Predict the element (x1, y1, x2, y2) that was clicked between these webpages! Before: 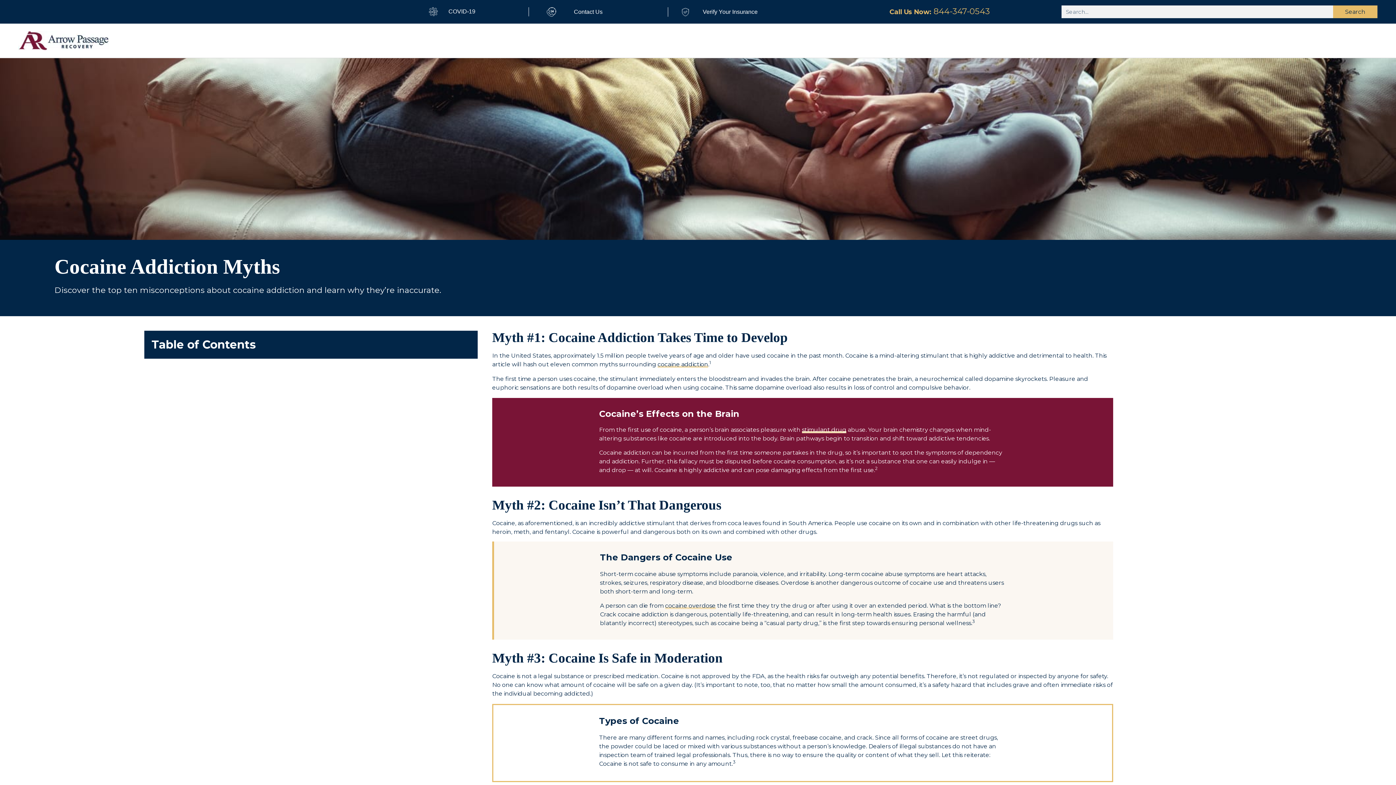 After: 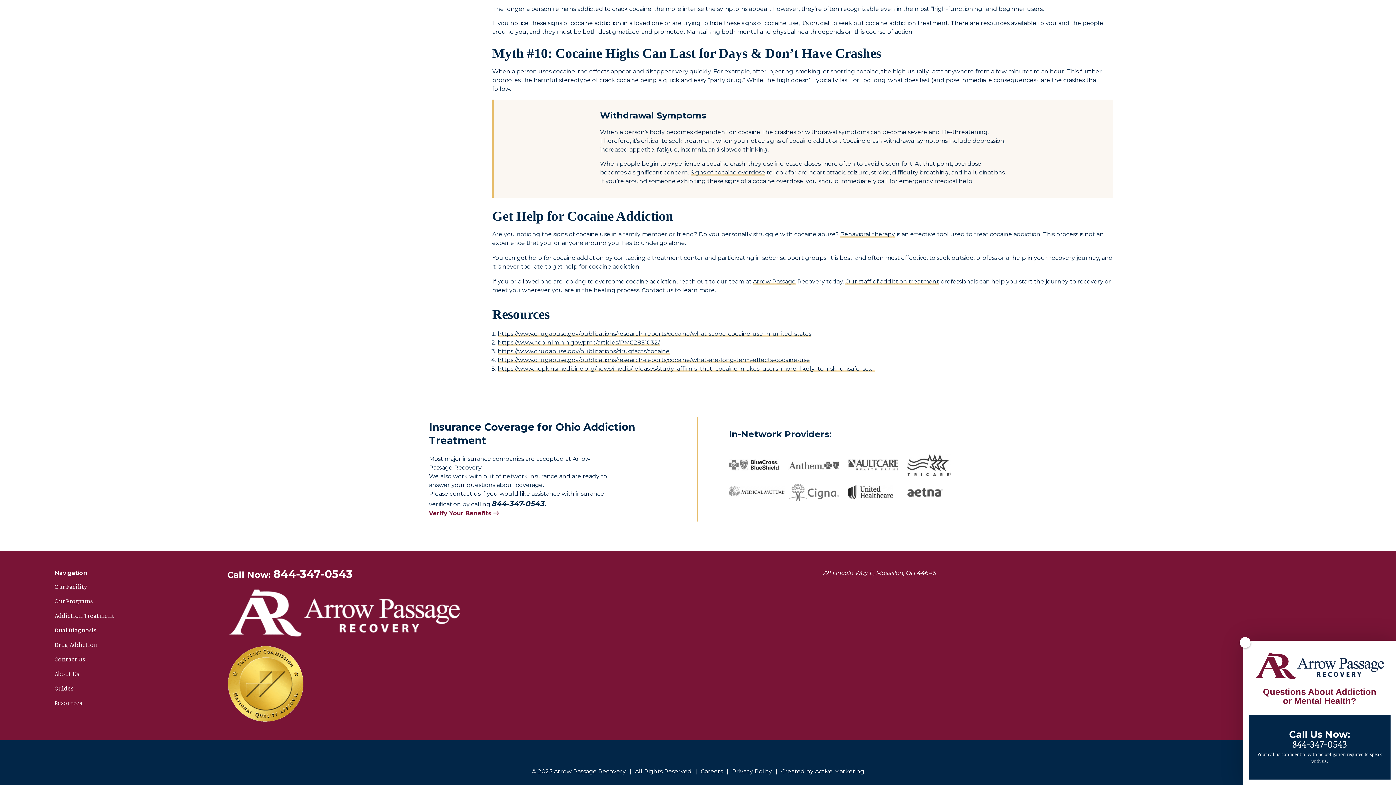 Action: label: 1 bbox: (709, 359, 710, 365)